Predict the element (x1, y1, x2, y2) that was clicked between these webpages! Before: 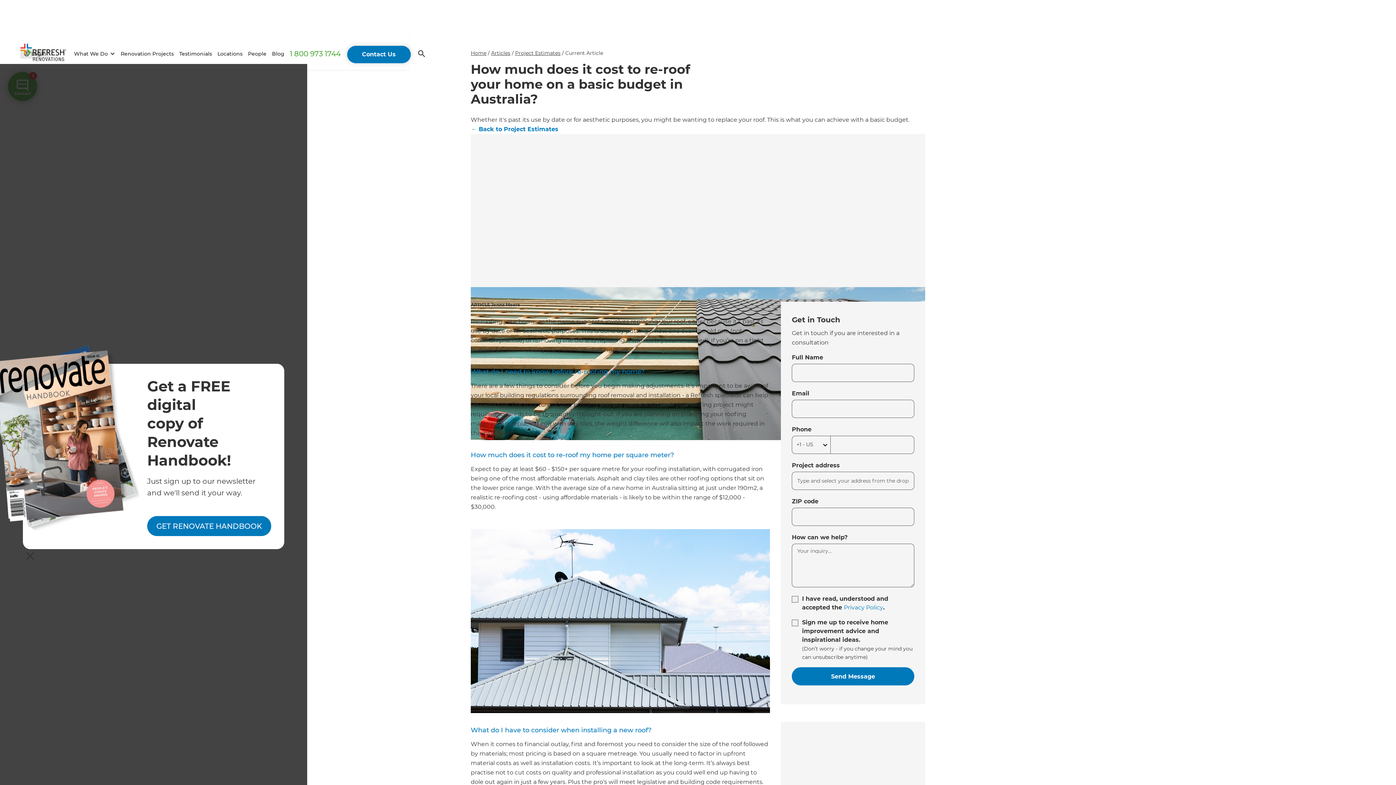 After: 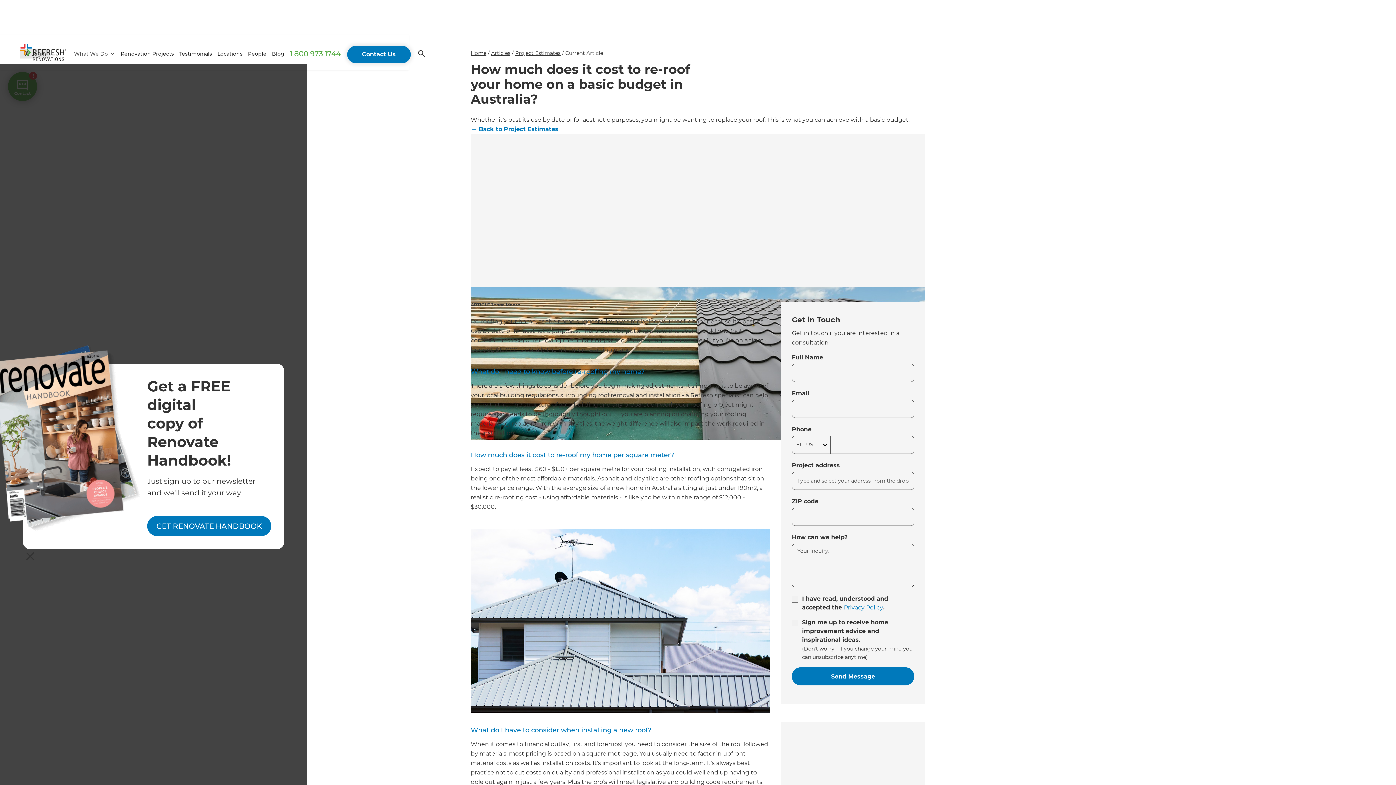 Action: label: What We Do bbox: (71, 46, 115, 61)